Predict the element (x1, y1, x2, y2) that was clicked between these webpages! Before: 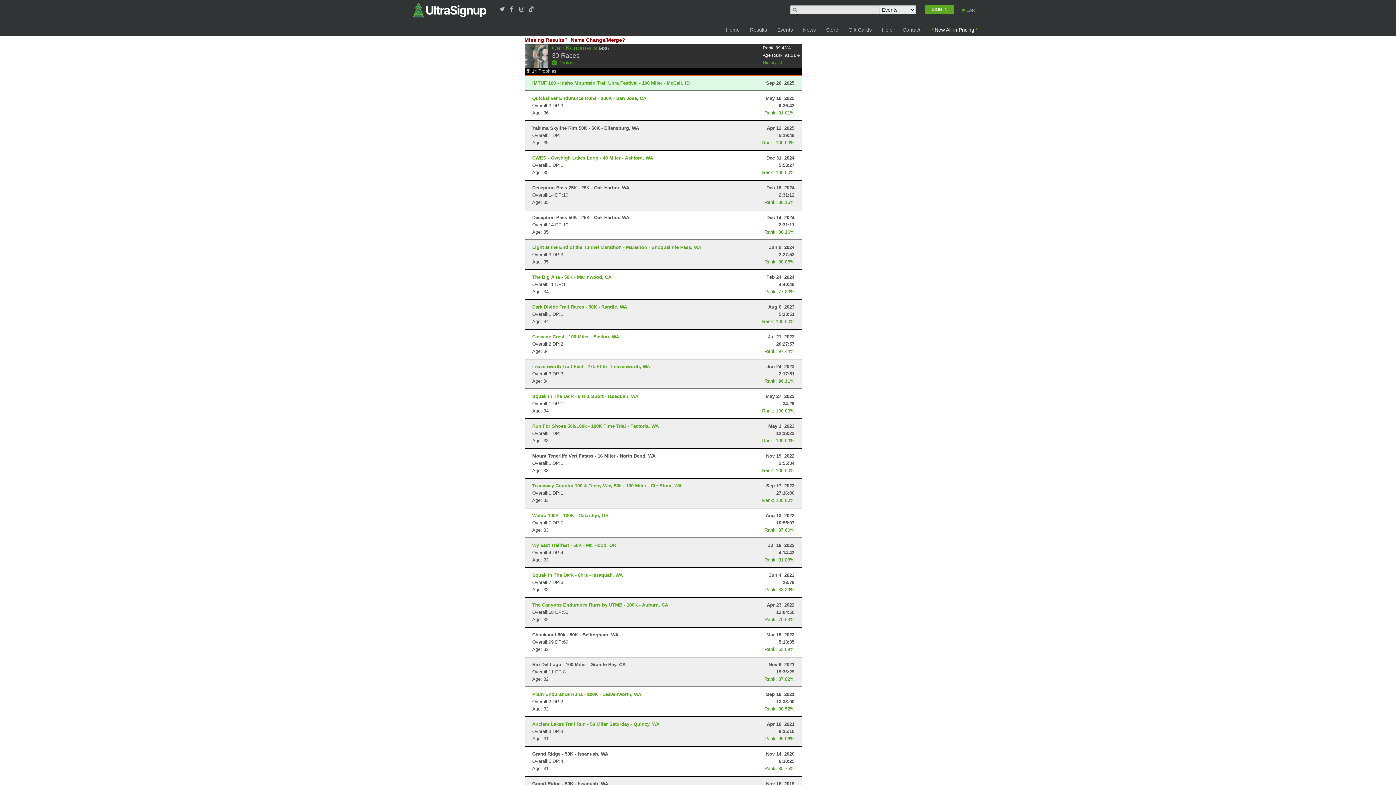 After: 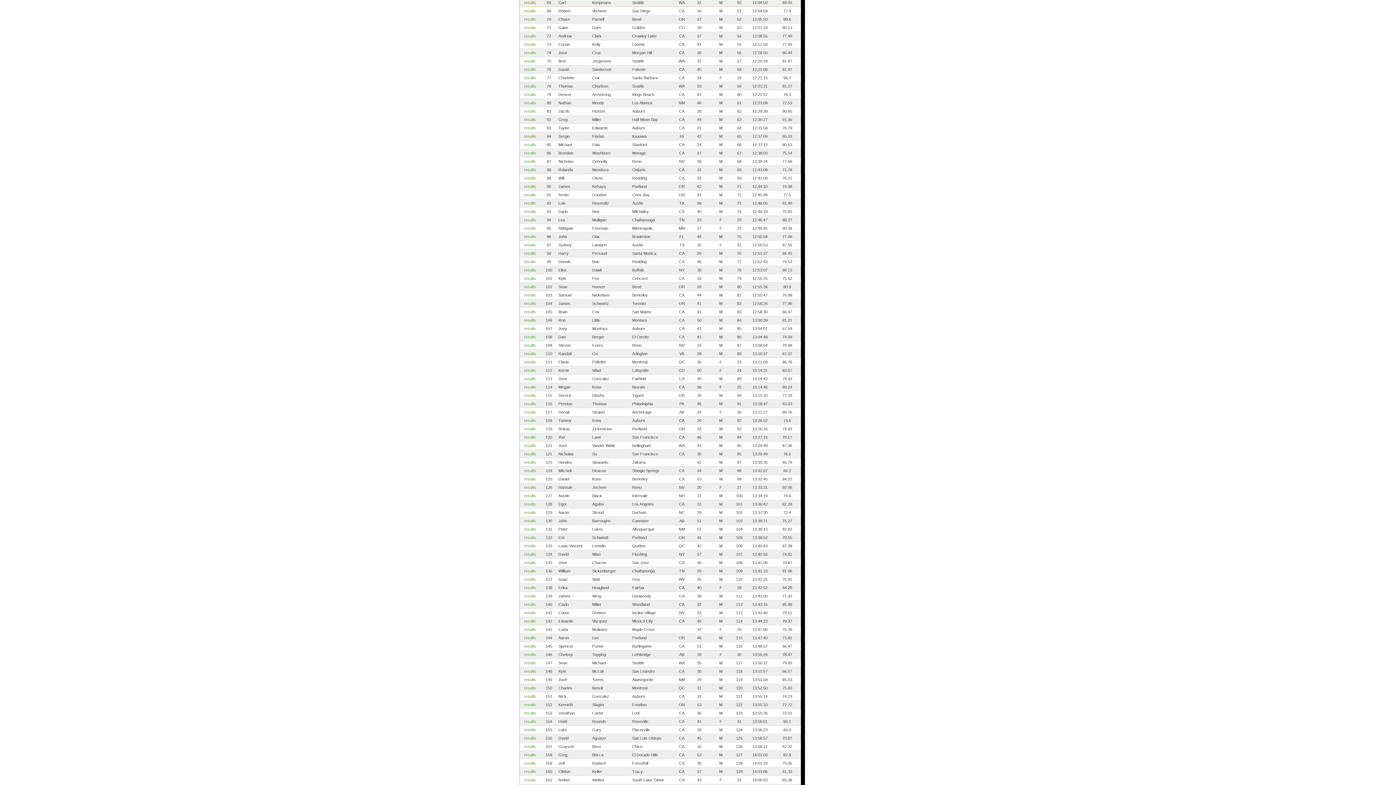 Action: bbox: (532, 602, 668, 608) label: The Canyons Endurance Runs by UTMB - 100K - Auburn, CA